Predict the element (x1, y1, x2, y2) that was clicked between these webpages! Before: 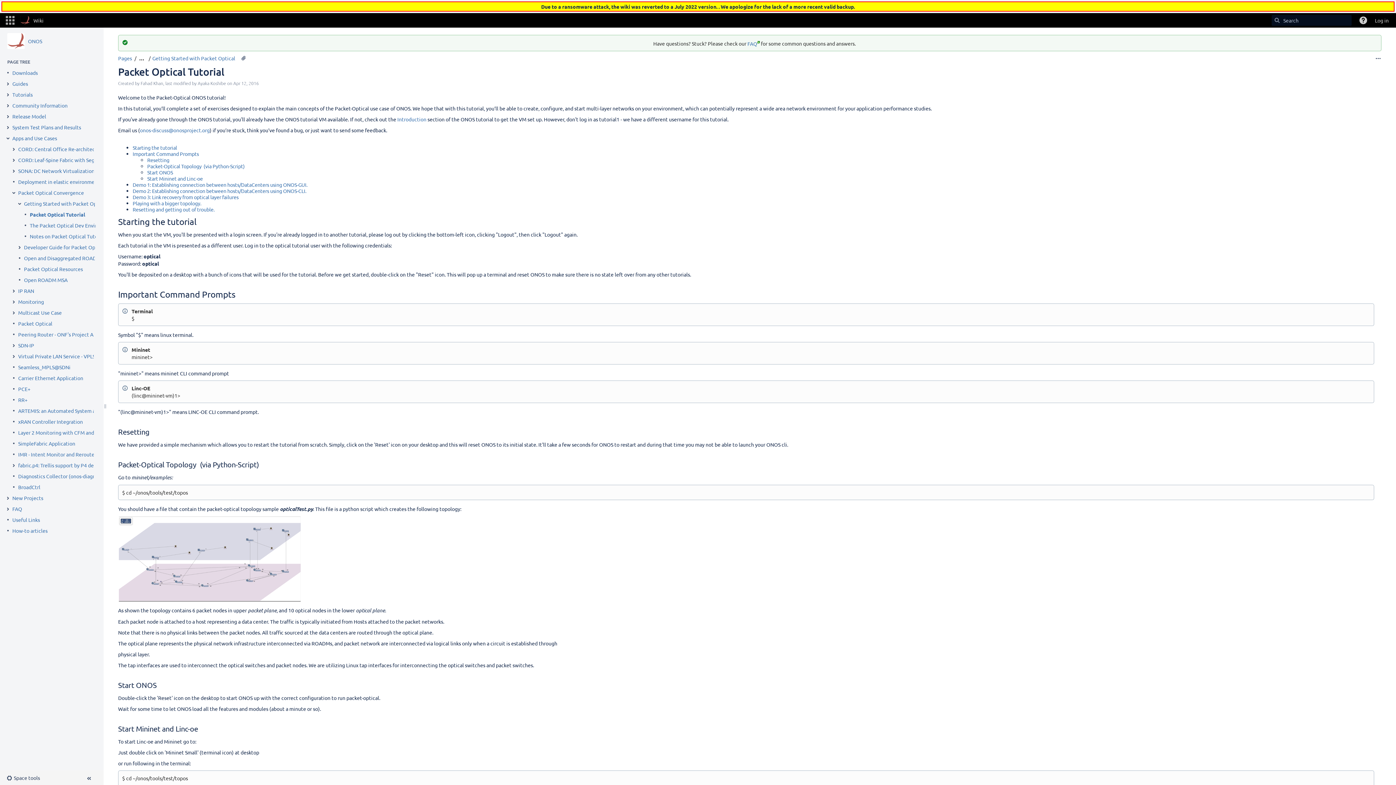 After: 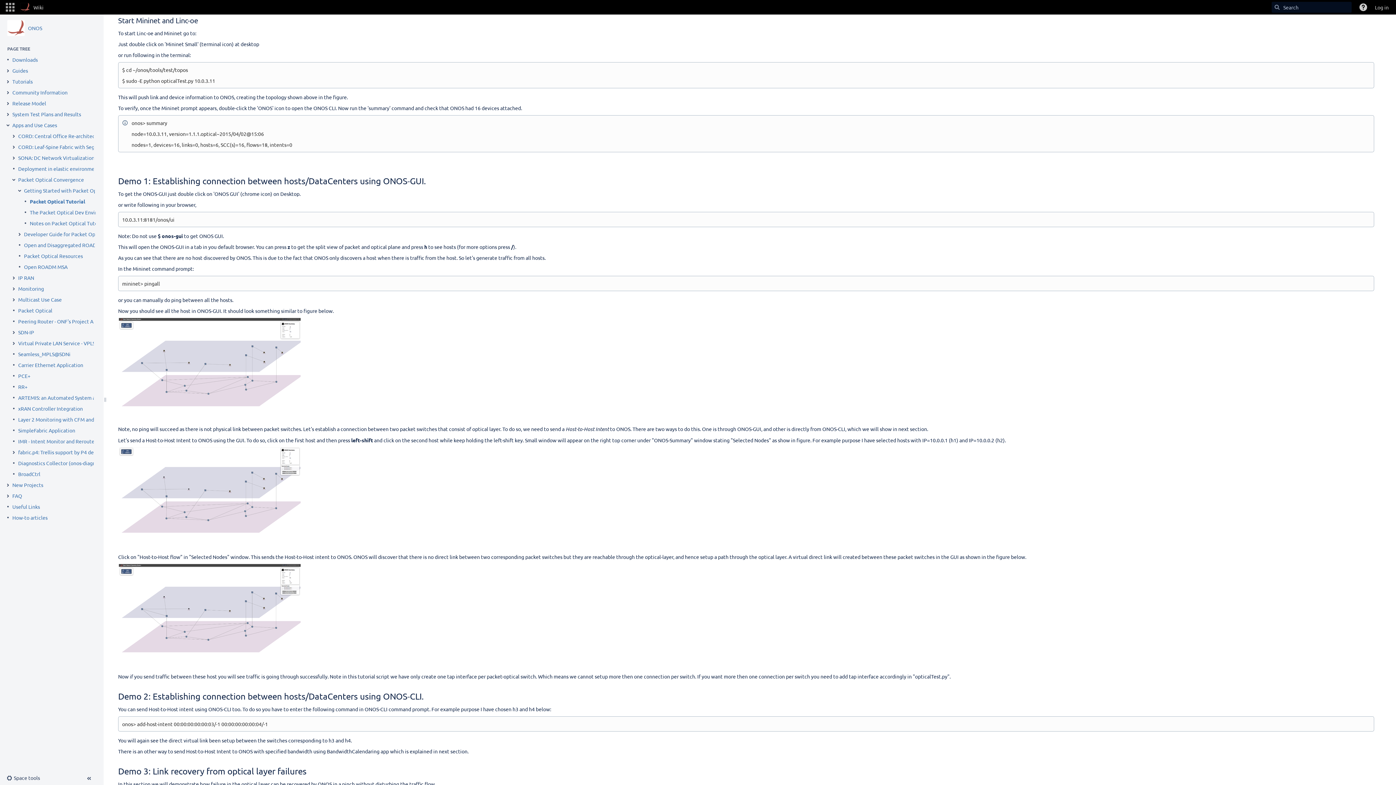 Action: label: Start Mininet and Linc-oe bbox: (147, 175, 202, 181)